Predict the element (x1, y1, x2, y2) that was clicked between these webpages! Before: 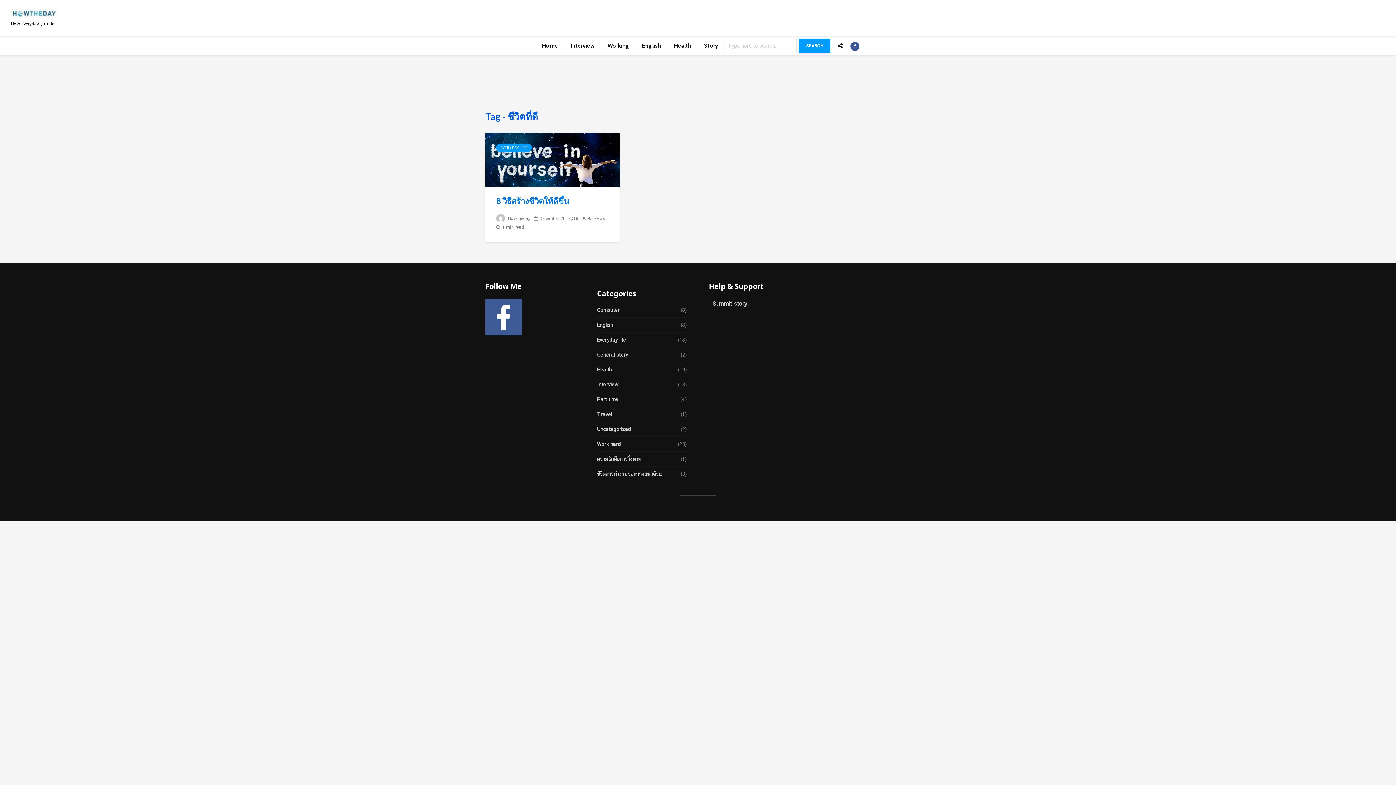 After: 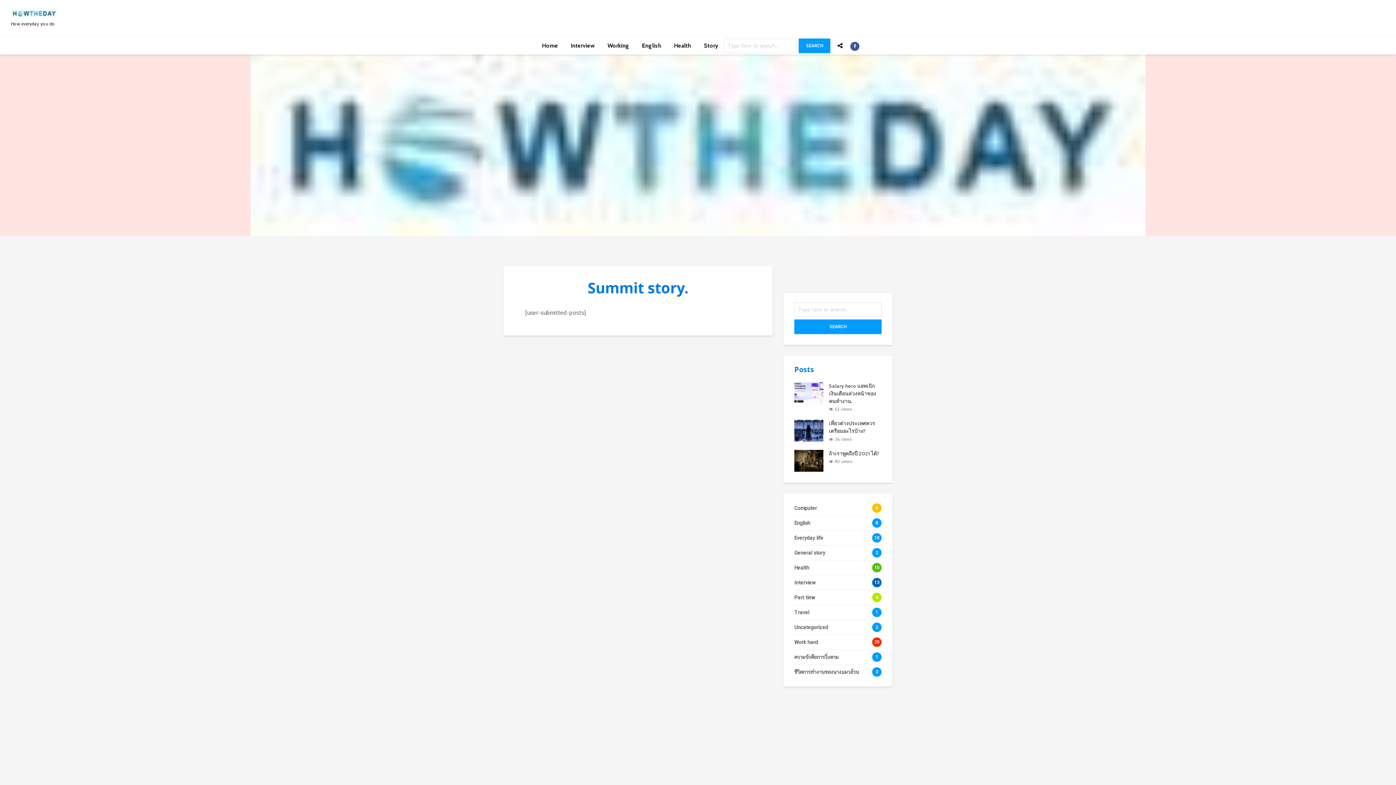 Action: label: Summit story. bbox: (709, 299, 799, 312)